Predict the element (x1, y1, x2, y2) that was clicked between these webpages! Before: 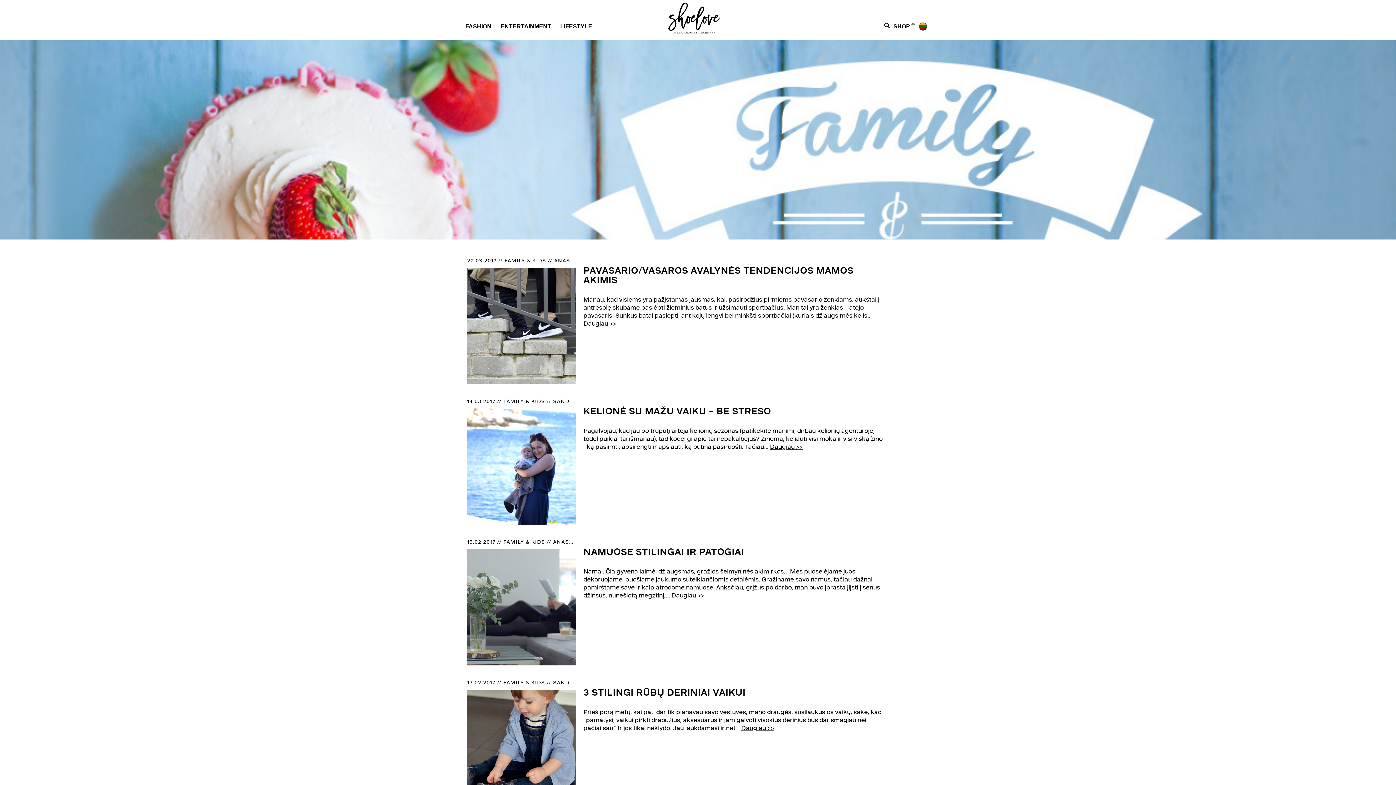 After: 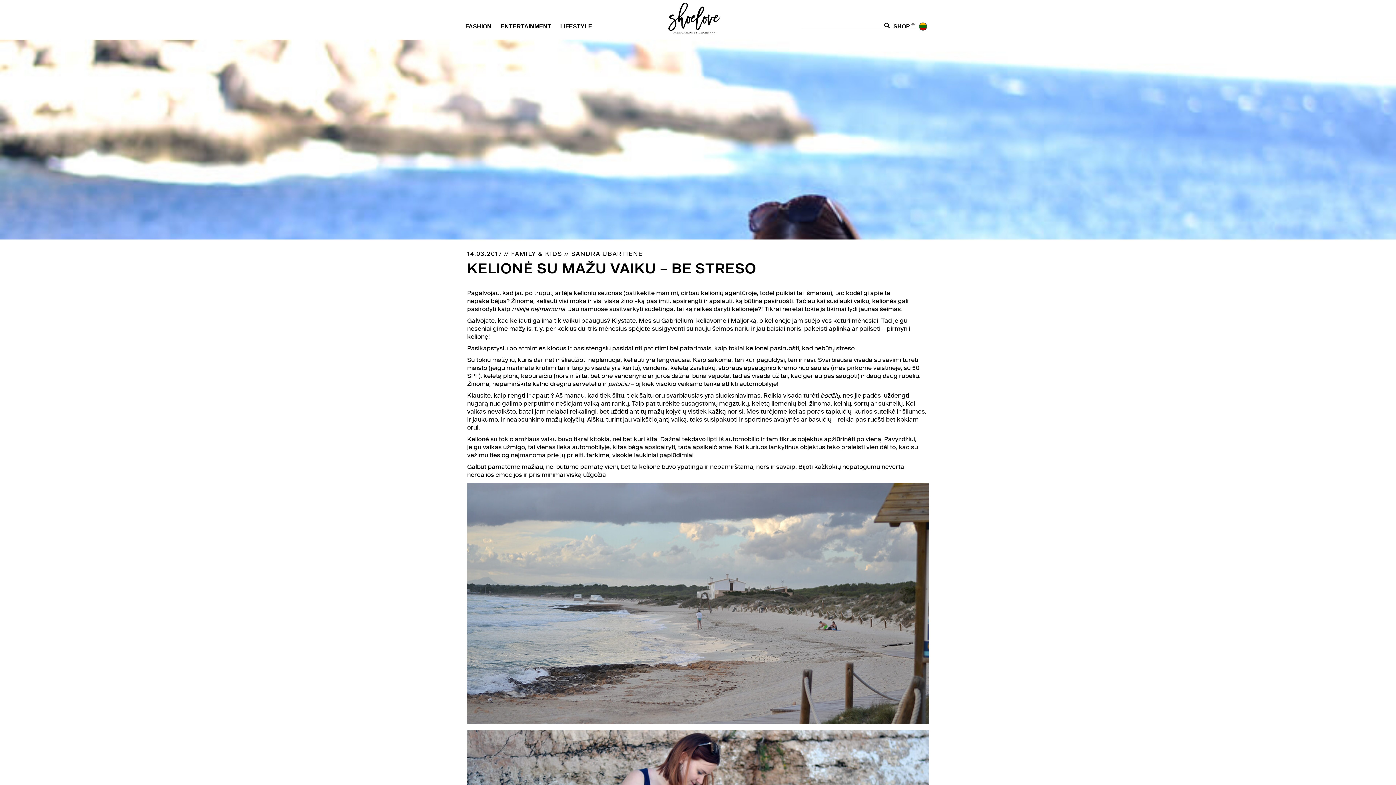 Action: bbox: (770, 444, 802, 450) label: Daugiau >>